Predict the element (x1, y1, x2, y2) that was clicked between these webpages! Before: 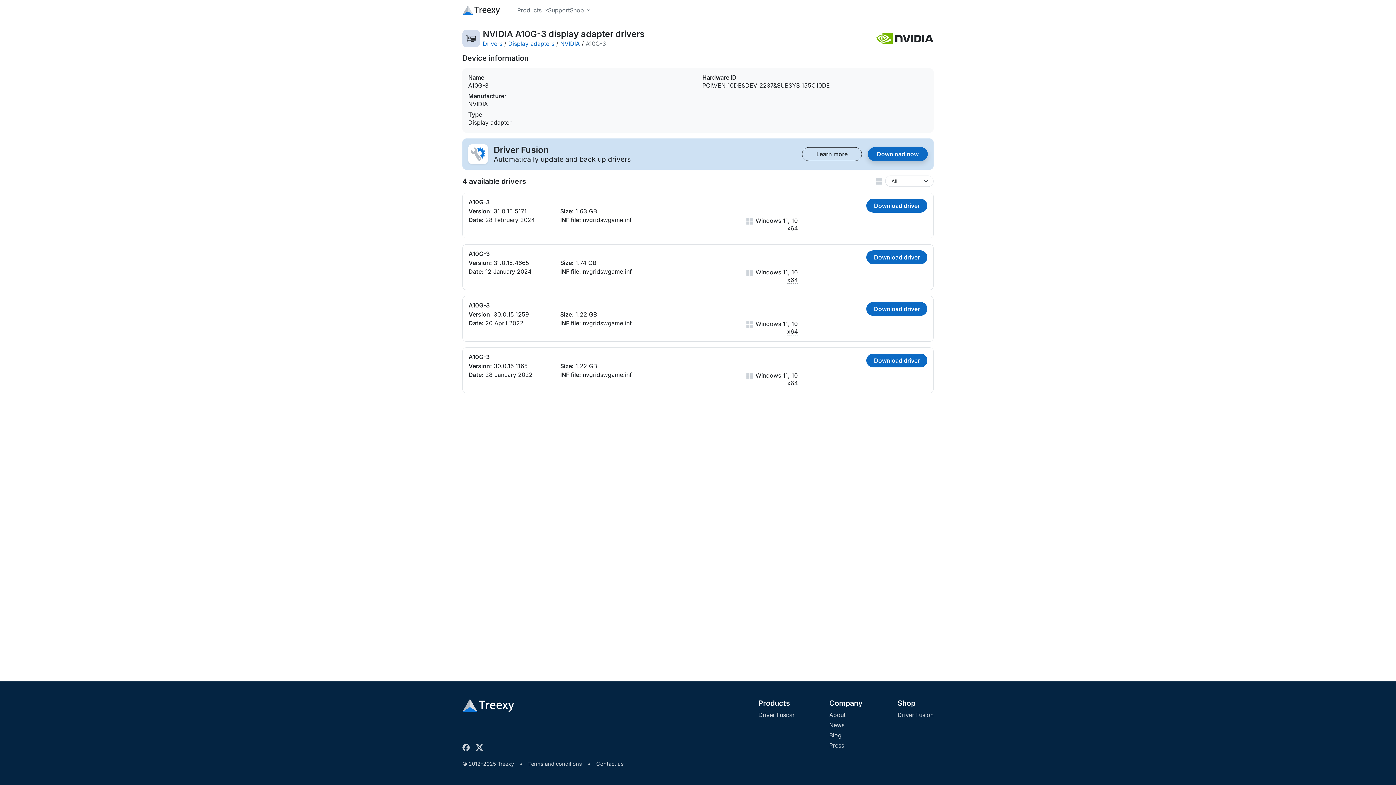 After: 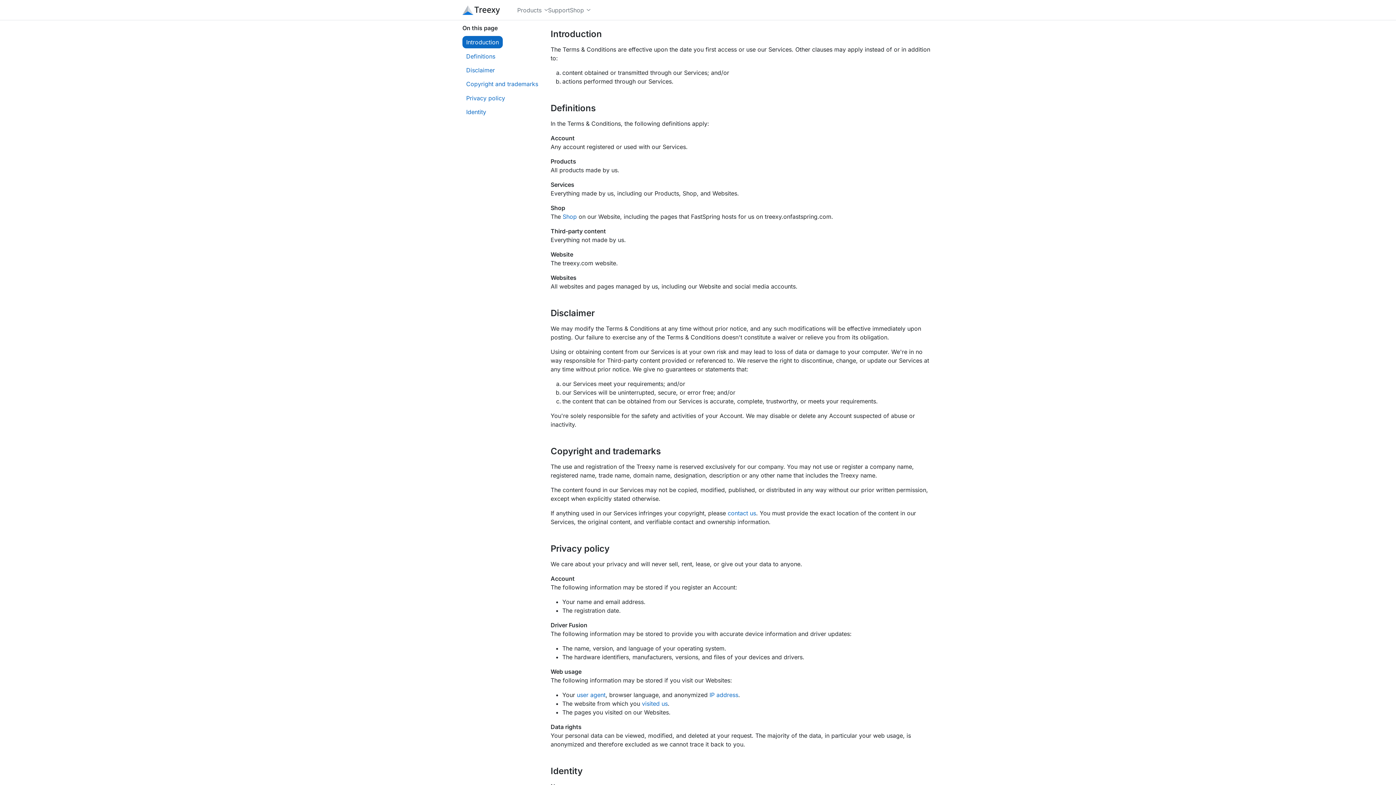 Action: label: Terms and conditions bbox: (528, 760, 582, 768)